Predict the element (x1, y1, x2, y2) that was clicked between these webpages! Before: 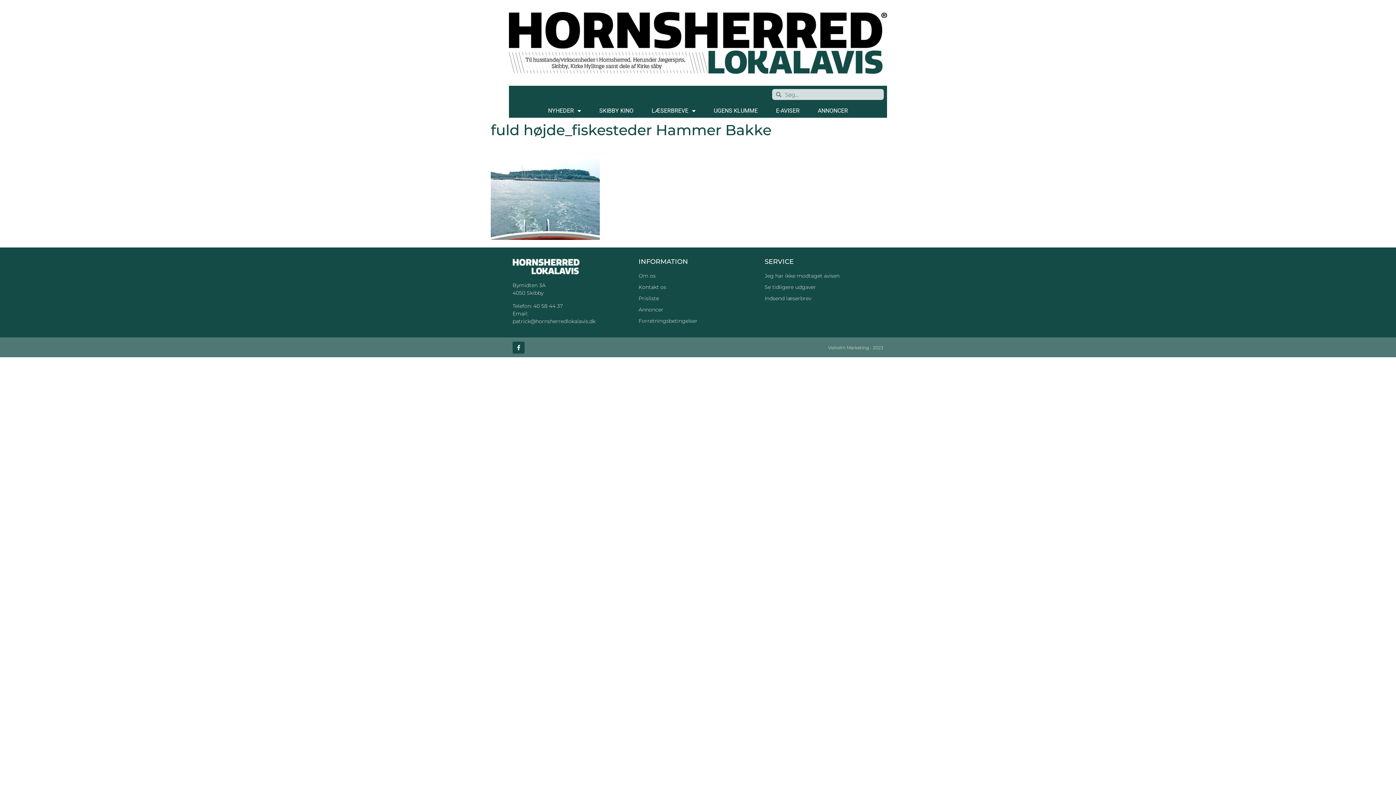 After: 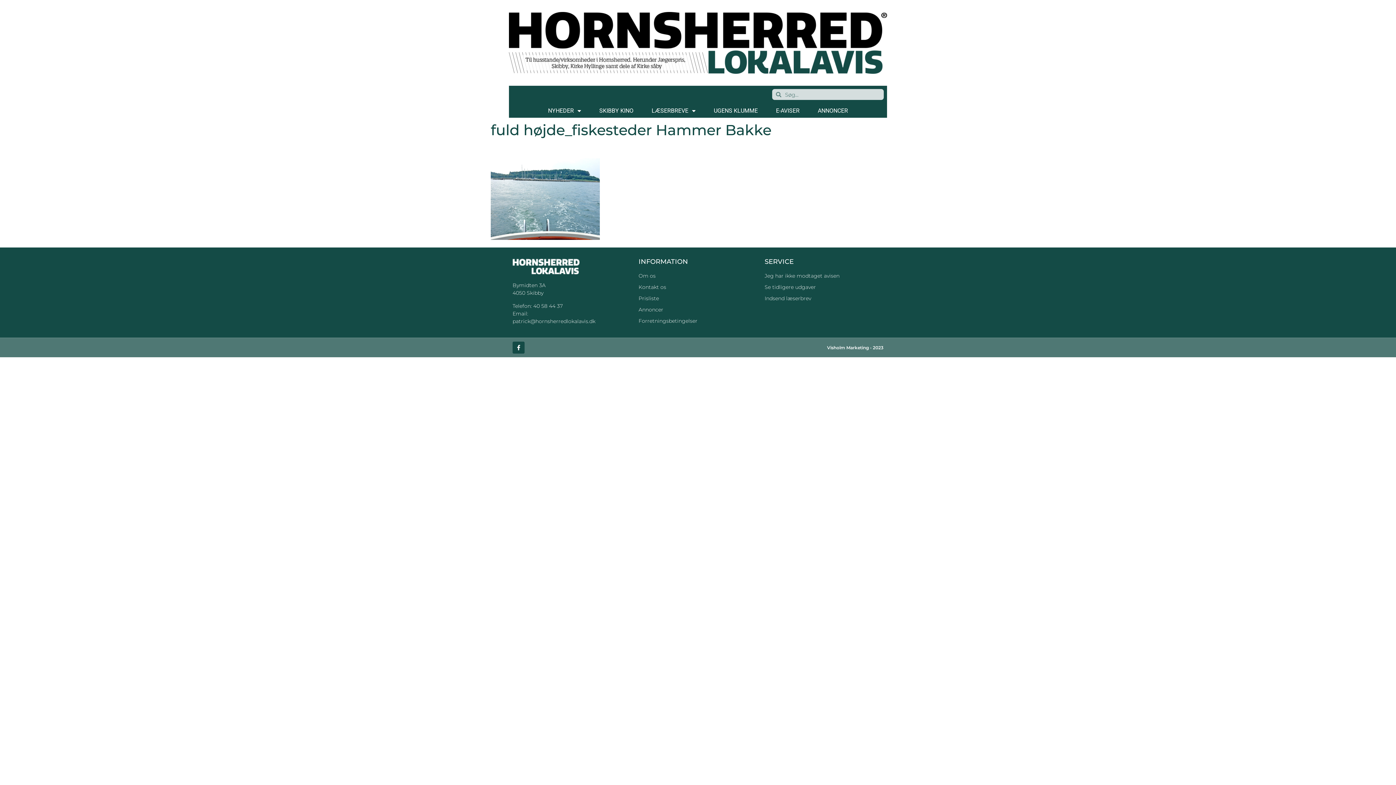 Action: label: Visholm Marketing - 2023 bbox: (828, 344, 883, 350)